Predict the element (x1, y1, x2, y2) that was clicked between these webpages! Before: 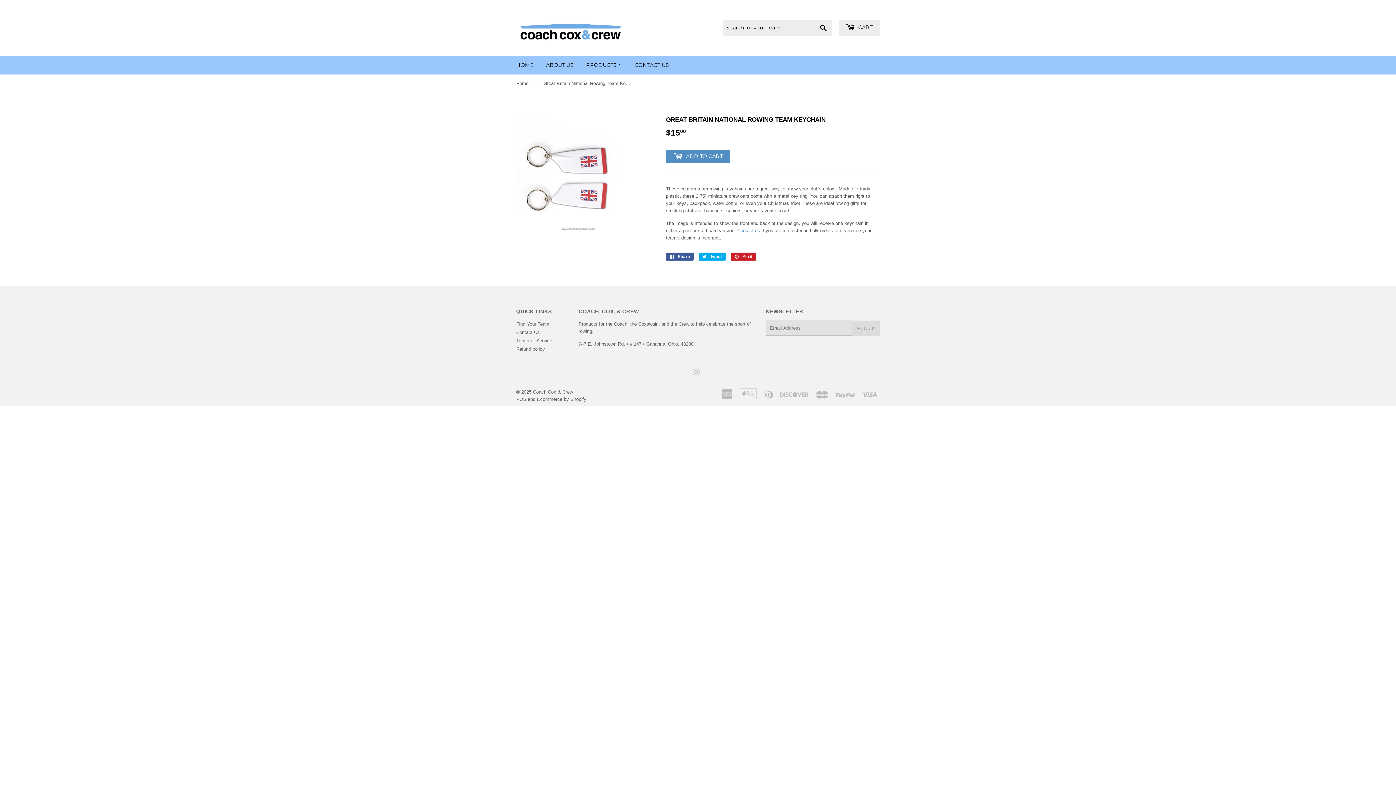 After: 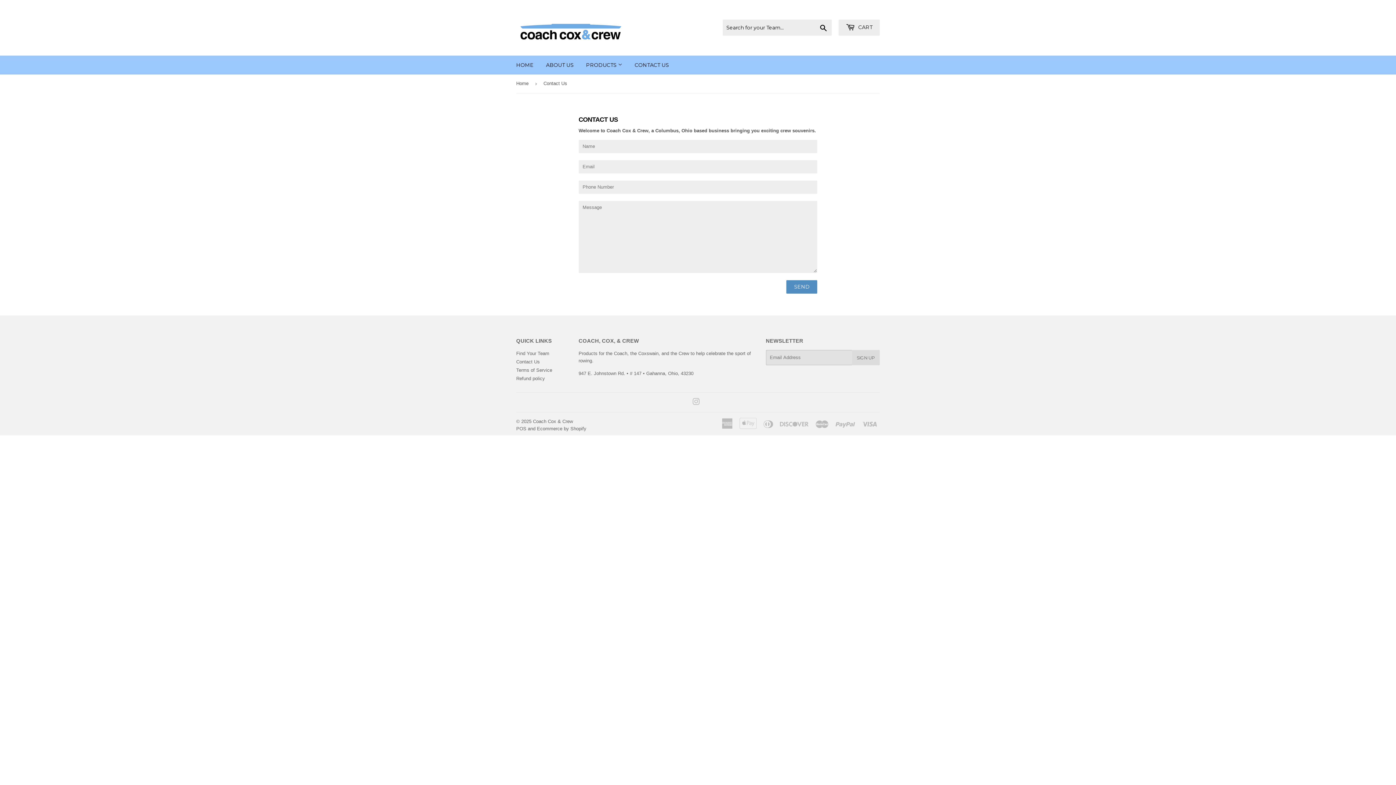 Action: label: Contact Us bbox: (516, 329, 540, 335)